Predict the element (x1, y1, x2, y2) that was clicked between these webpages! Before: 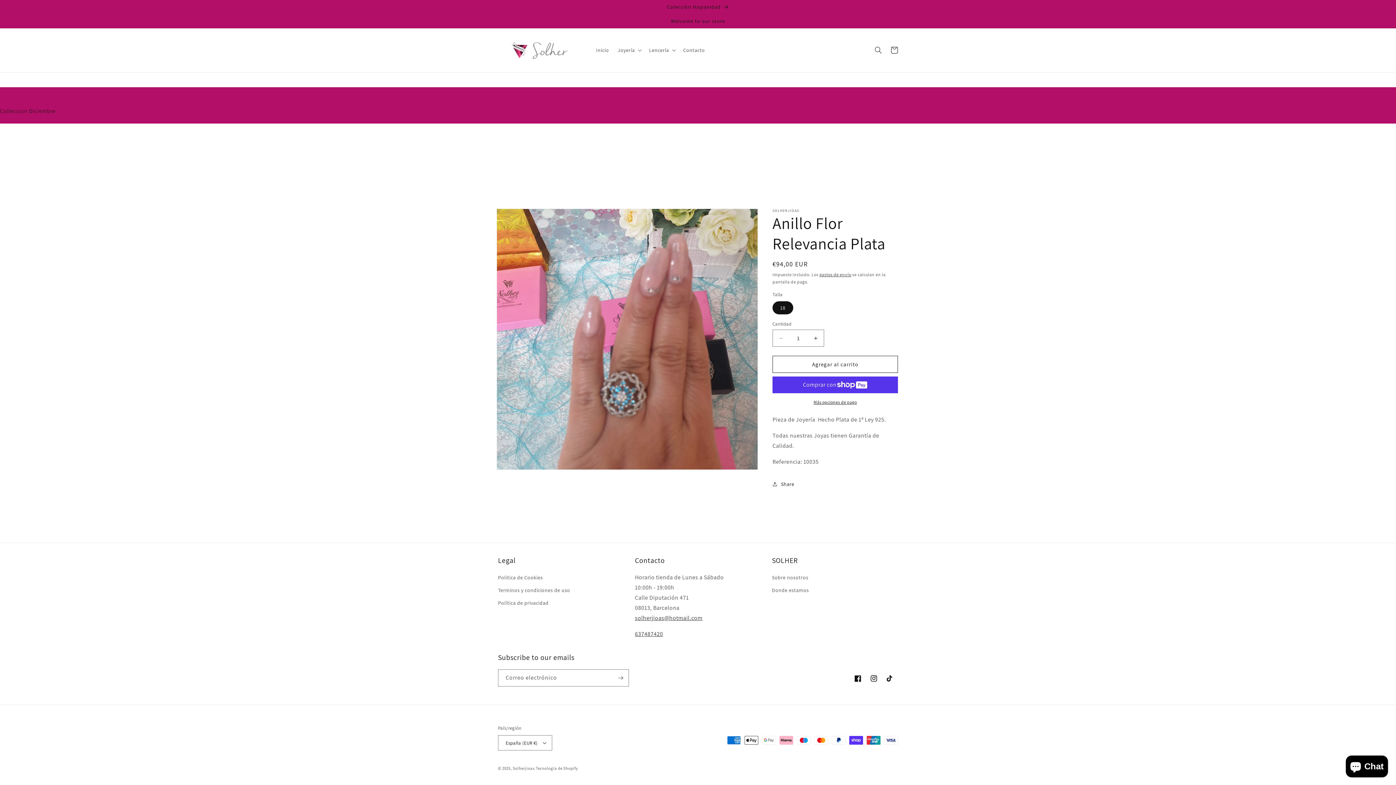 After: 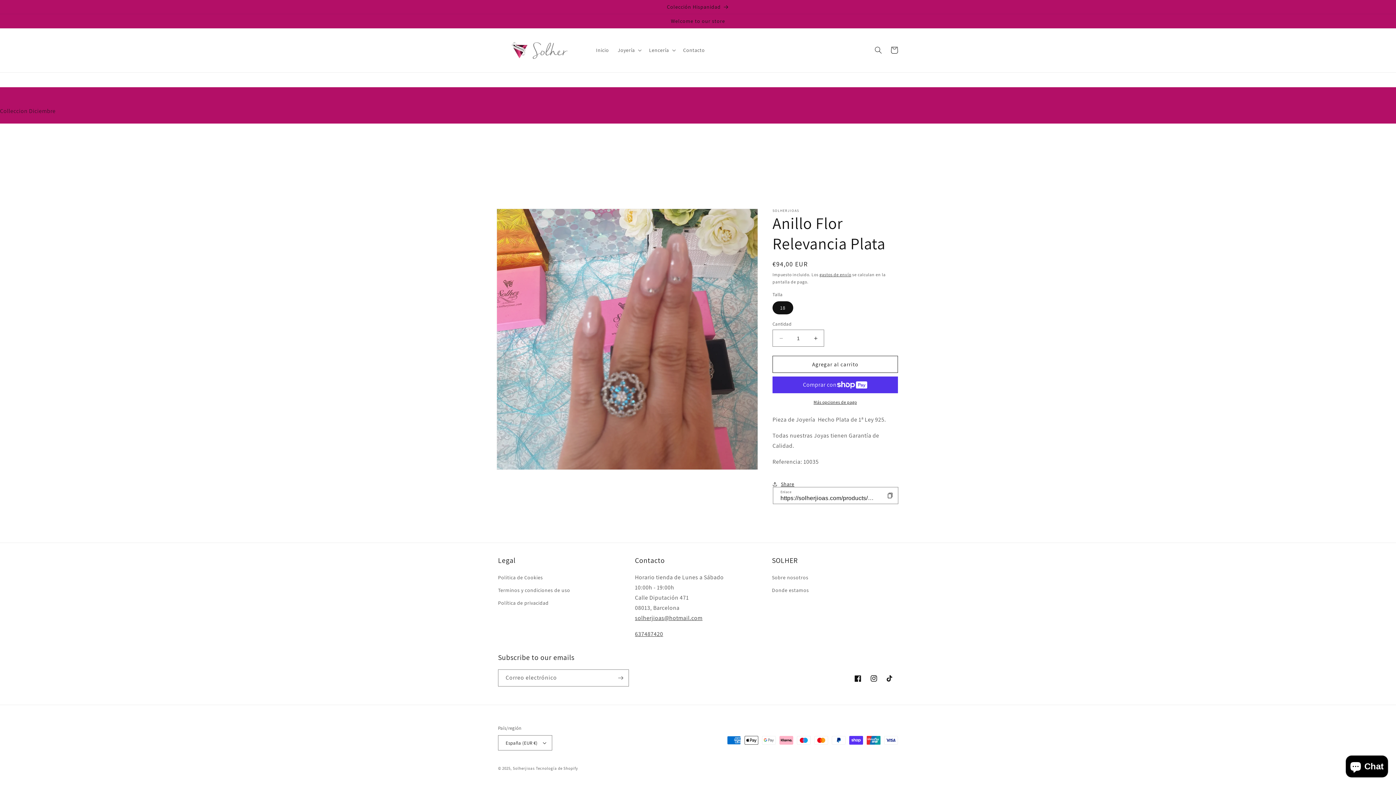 Action: bbox: (772, 476, 794, 492) label: Share